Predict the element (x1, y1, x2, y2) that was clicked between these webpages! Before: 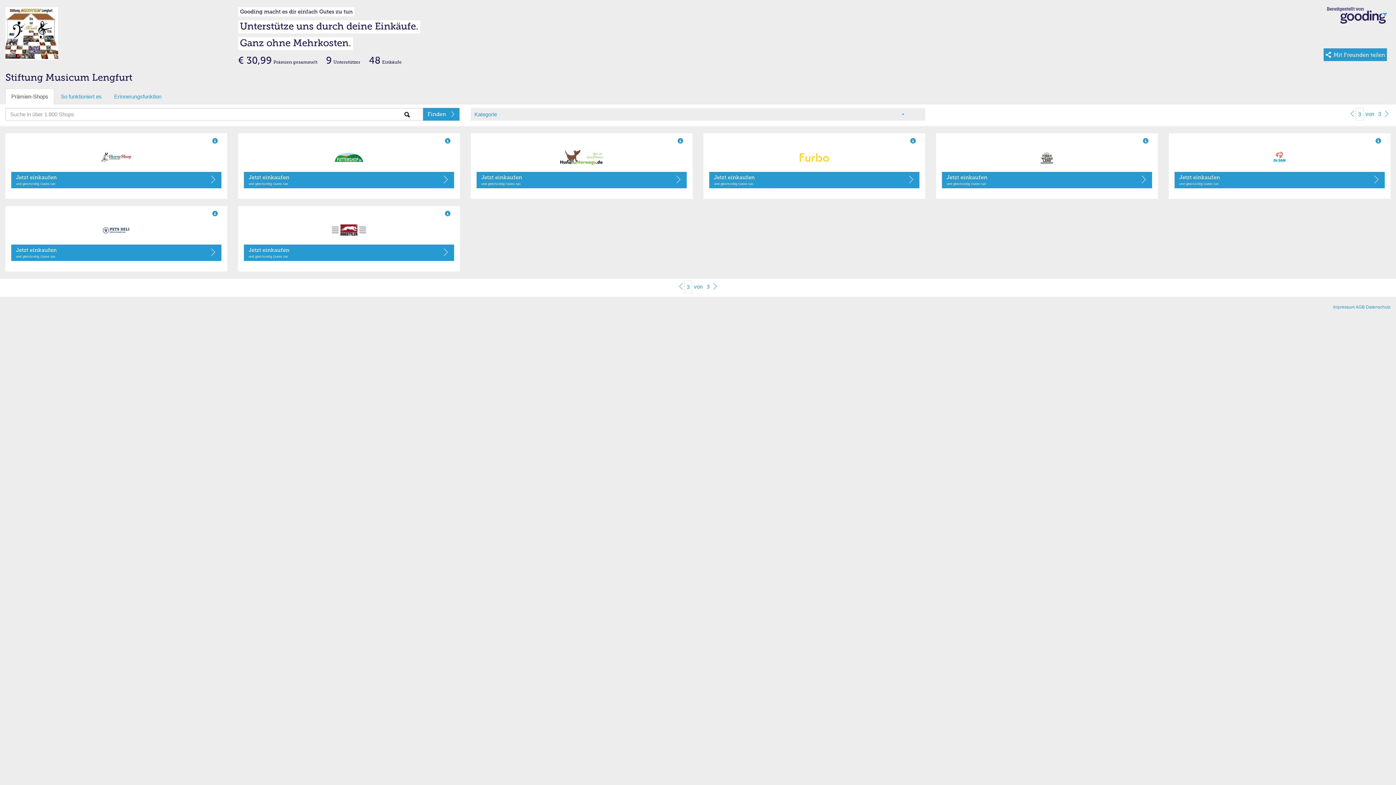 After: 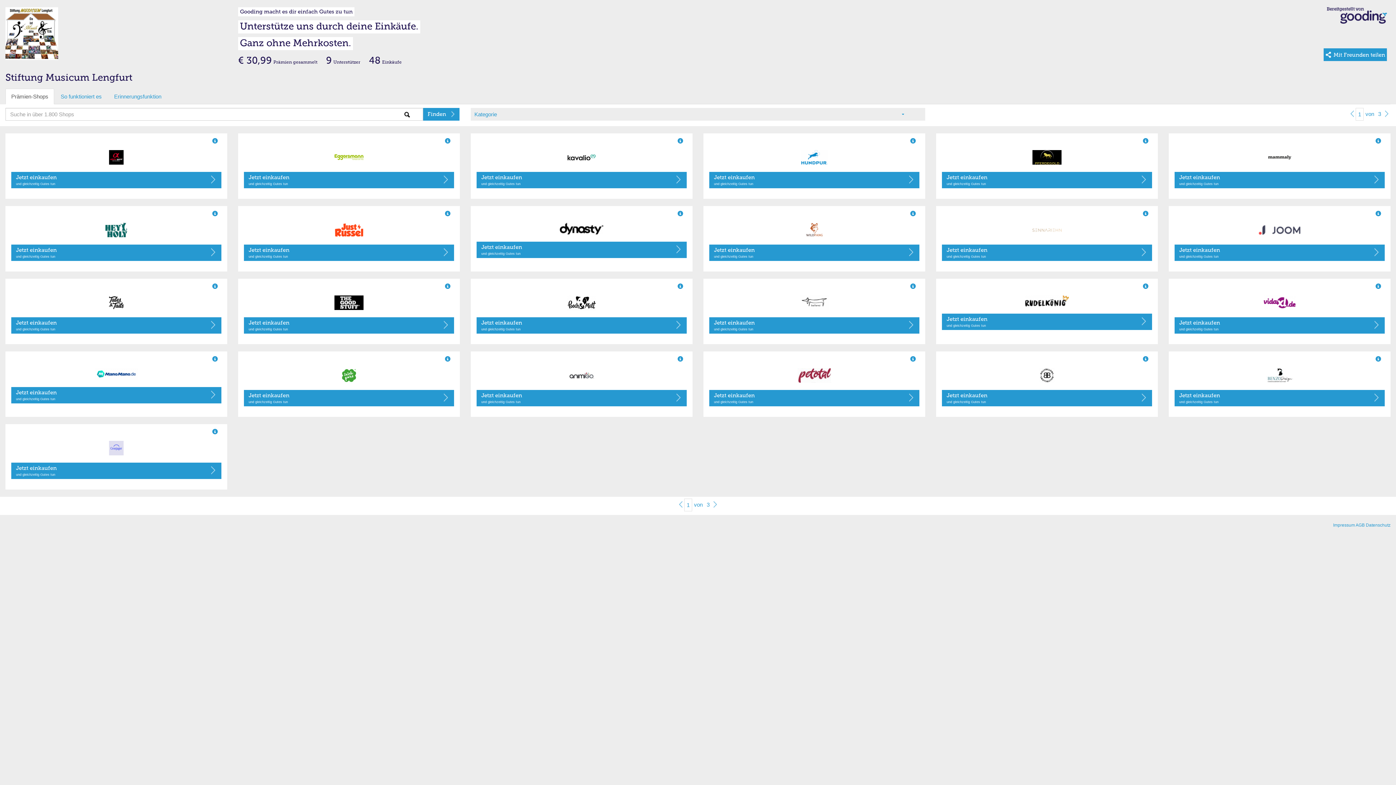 Action: bbox: (422, 108, 459, 120) label: Finden